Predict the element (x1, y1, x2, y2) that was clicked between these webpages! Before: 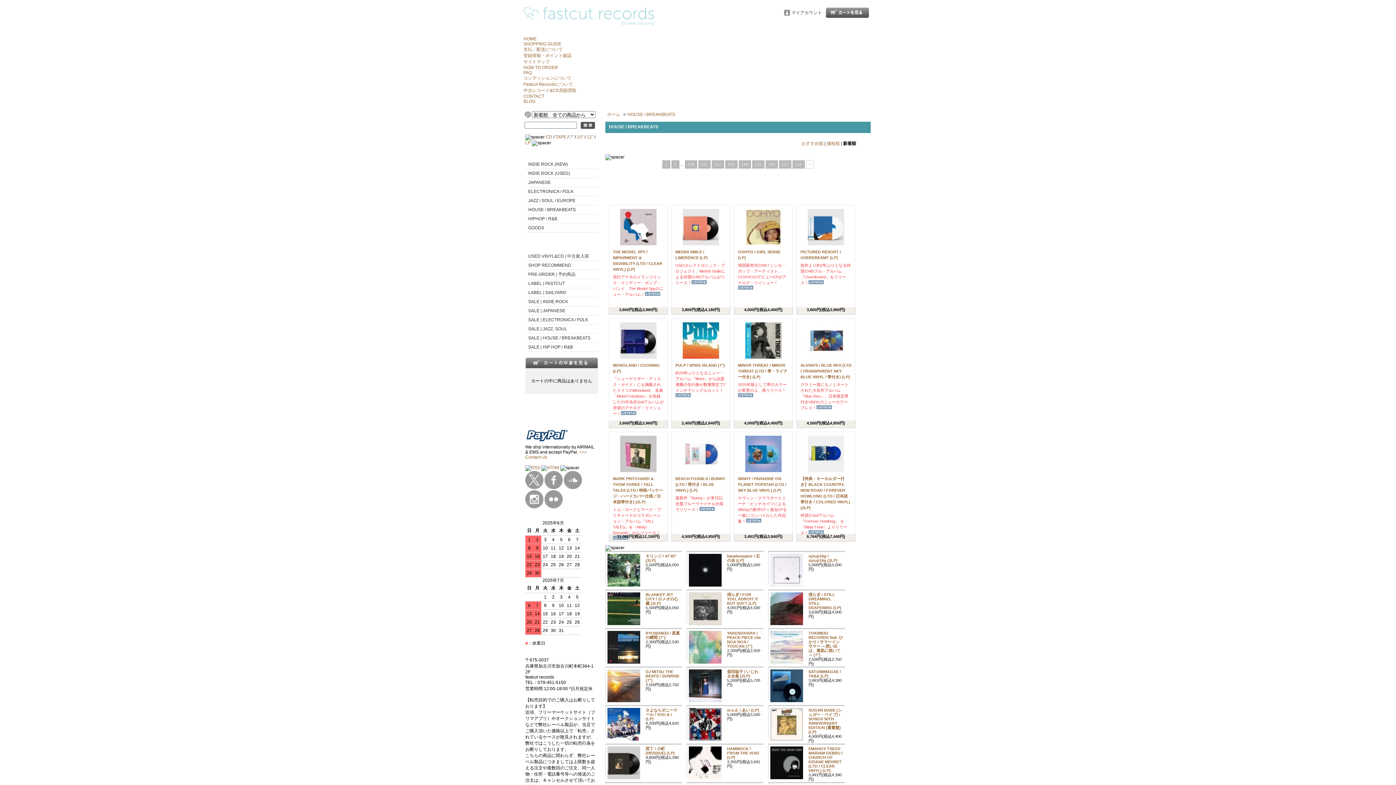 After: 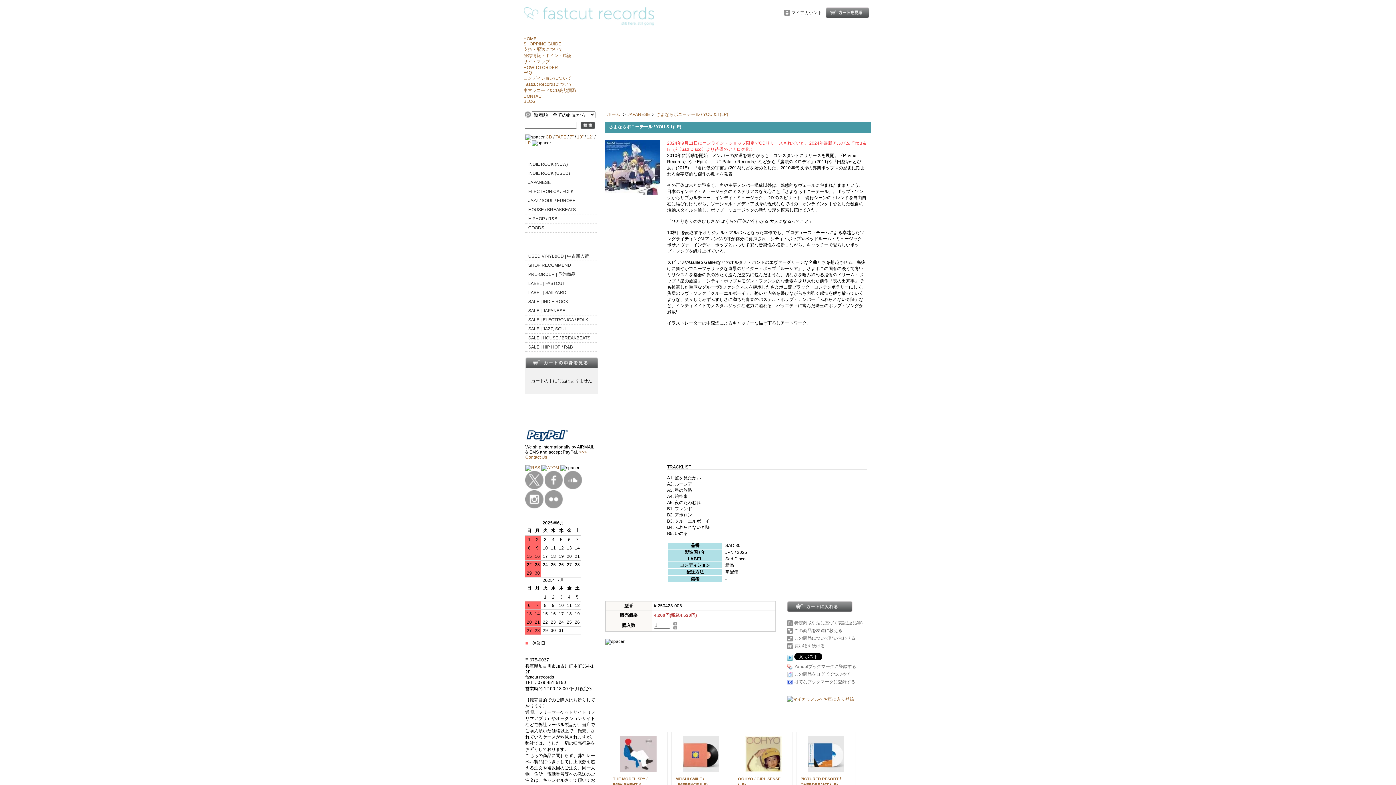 Action: label: さよならポニーテール / YOU & I (LP) bbox: (645, 708, 677, 721)